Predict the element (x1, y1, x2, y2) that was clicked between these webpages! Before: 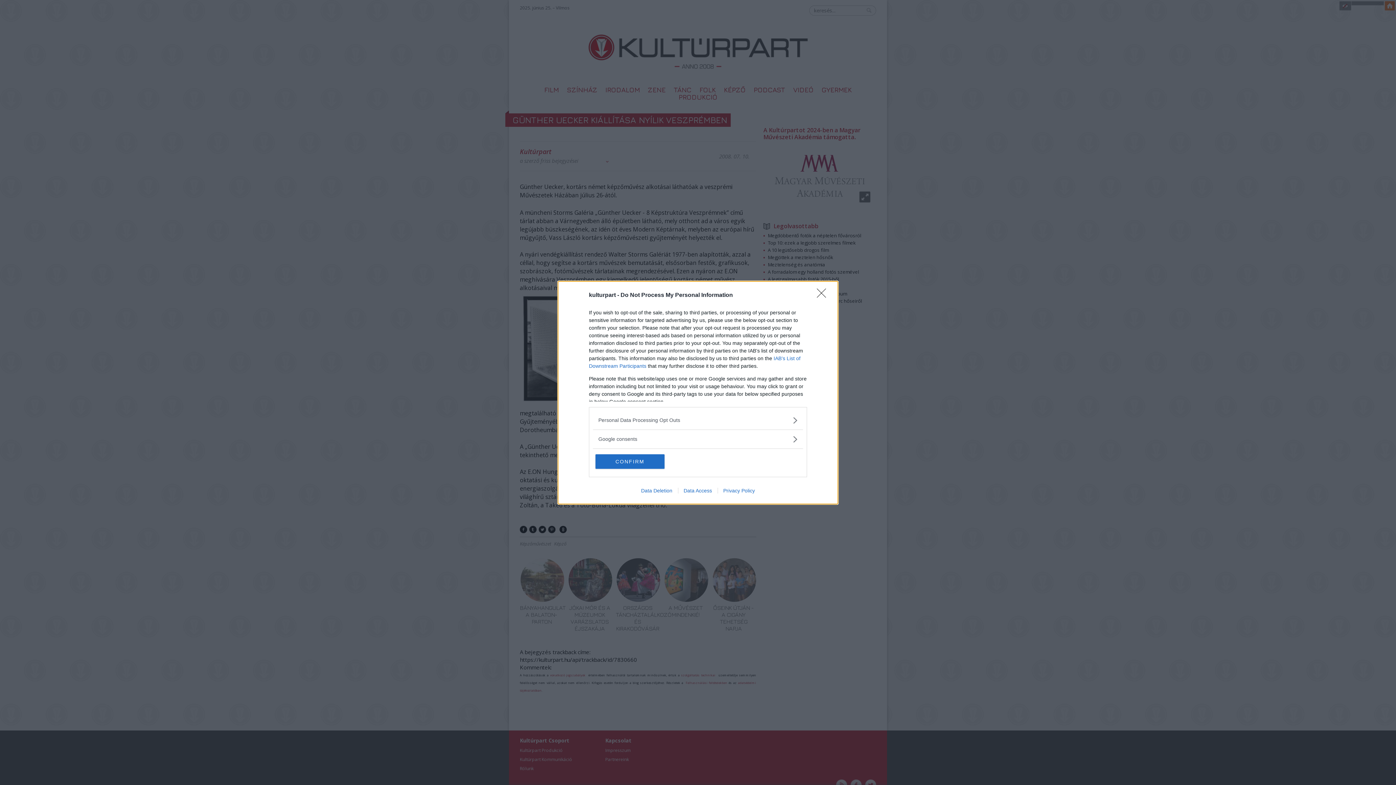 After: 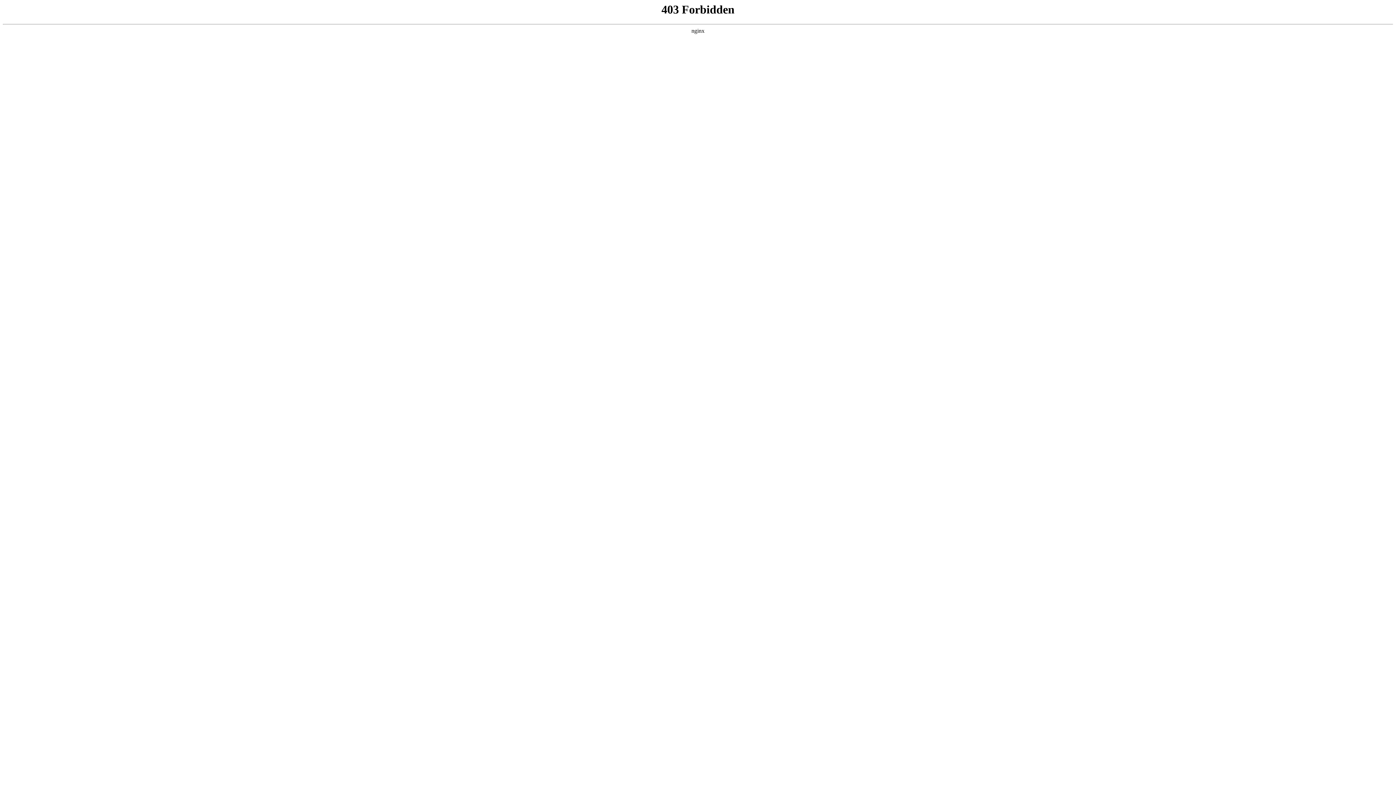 Action: bbox: (717, 487, 760, 493) label: Privacy Policy